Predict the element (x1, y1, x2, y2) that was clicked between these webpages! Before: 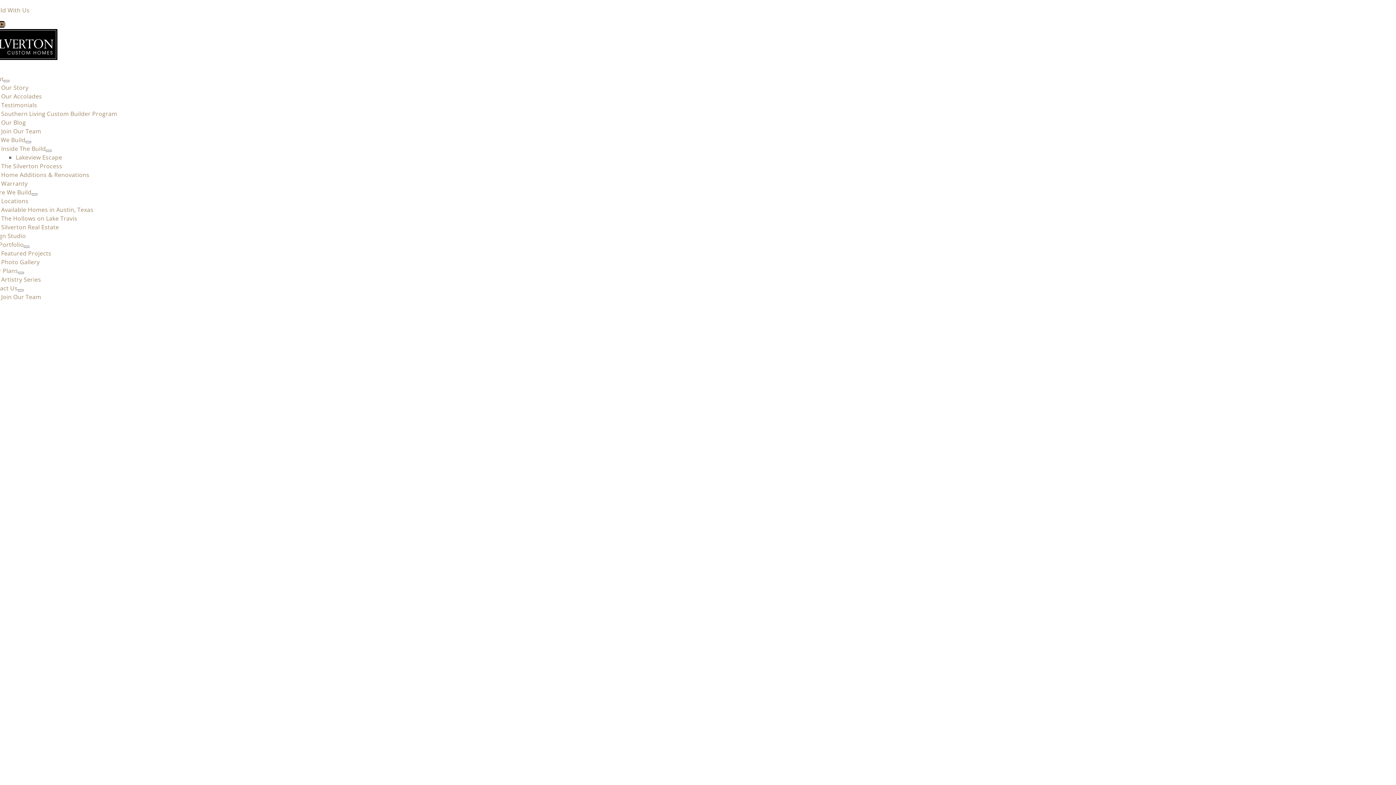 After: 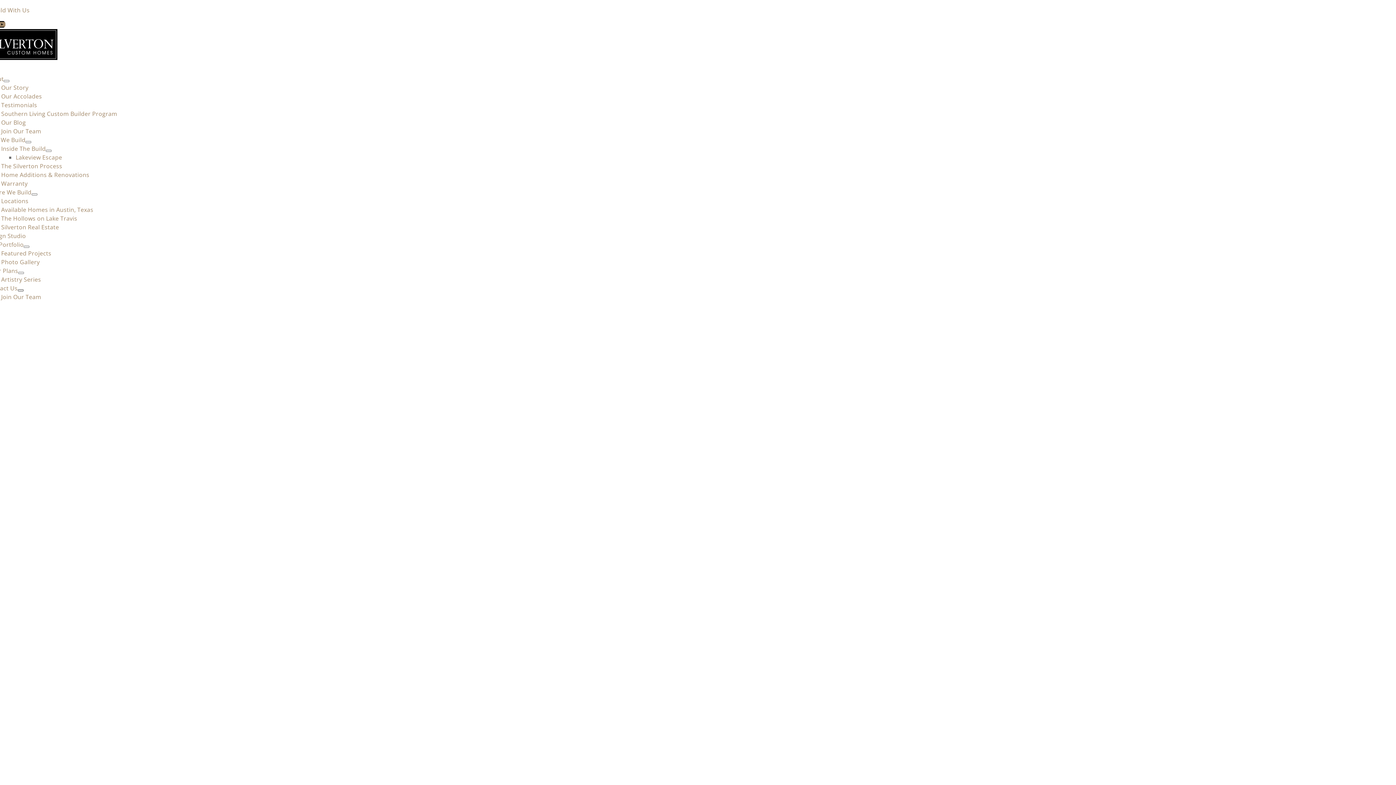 Action: bbox: (17, 289, 23, 291) label: Open submenu of Contact Us